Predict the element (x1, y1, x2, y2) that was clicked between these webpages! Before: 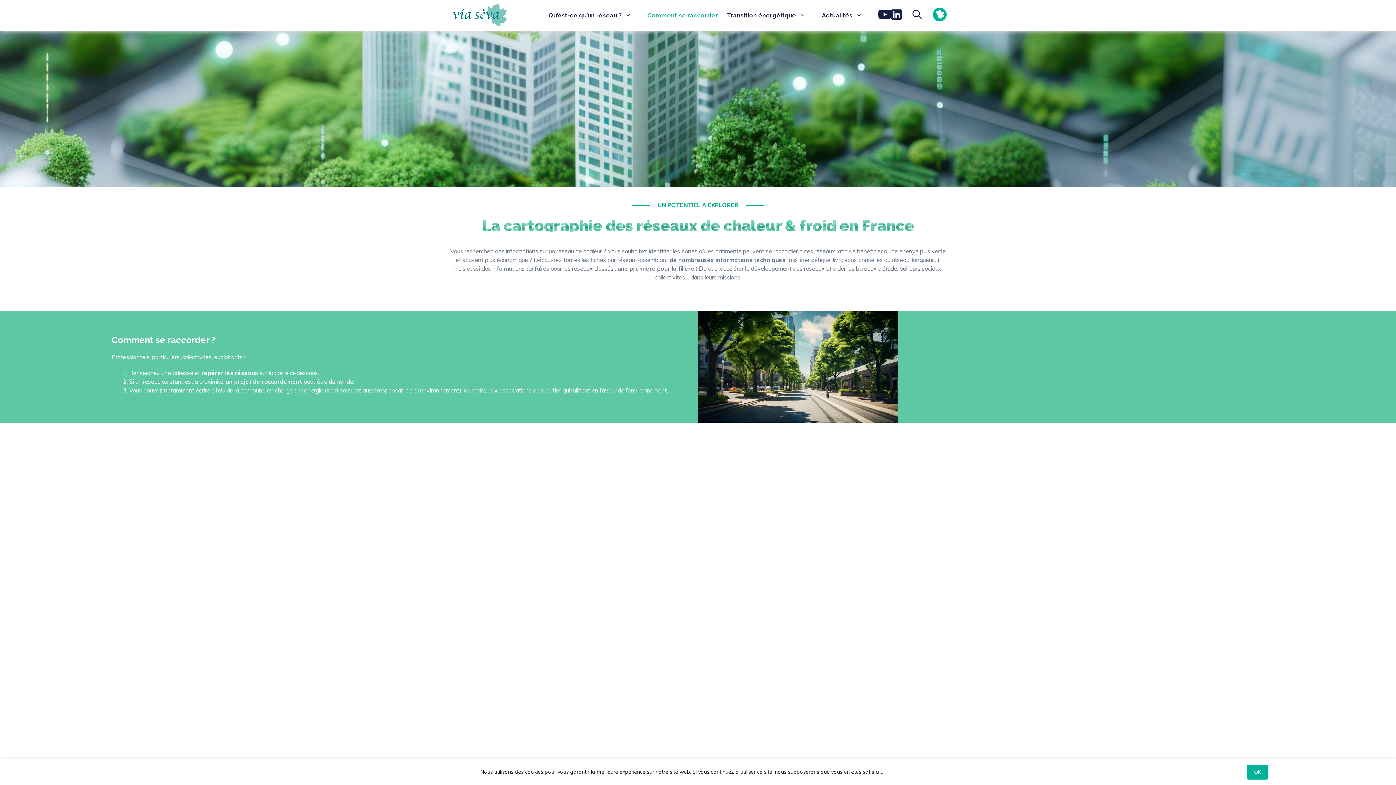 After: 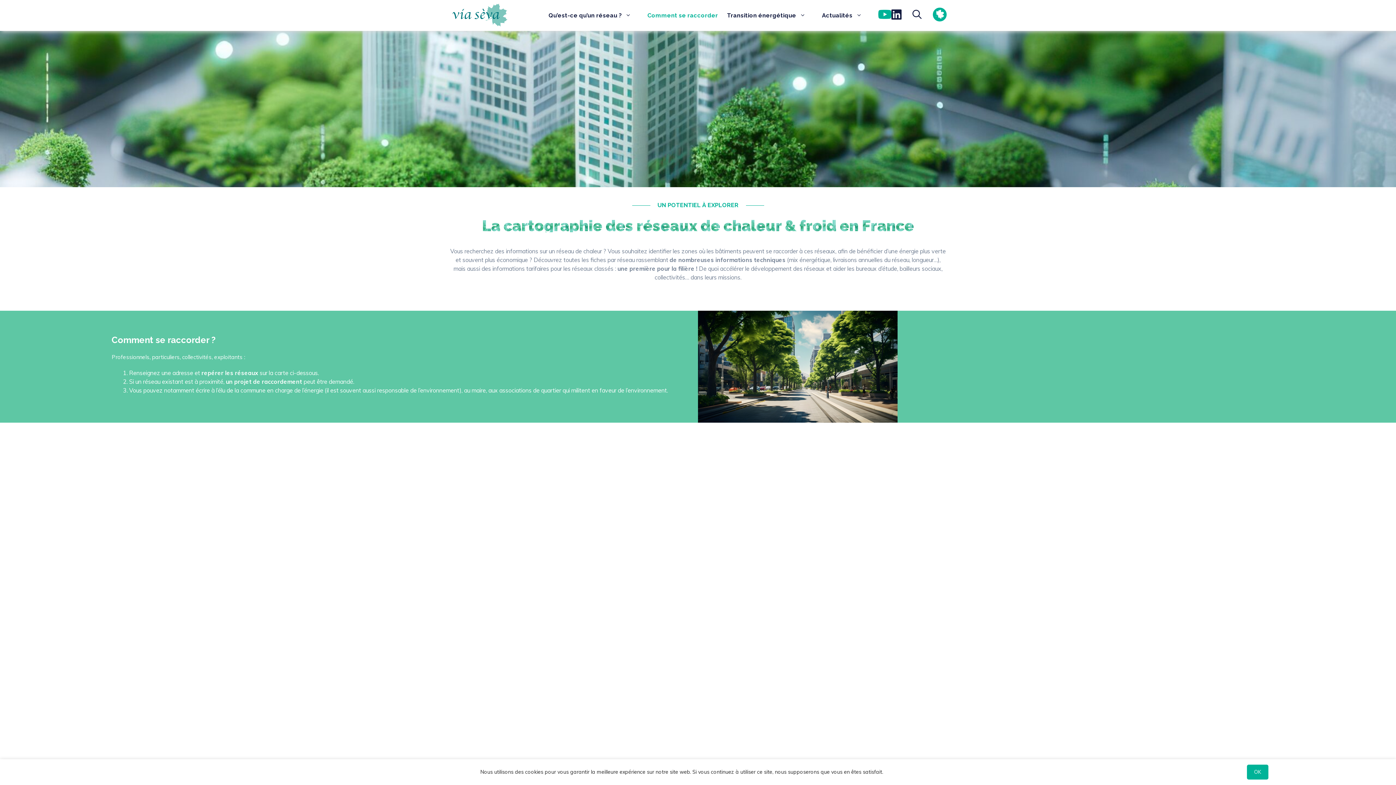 Action: bbox: (878, 9, 891, 21)